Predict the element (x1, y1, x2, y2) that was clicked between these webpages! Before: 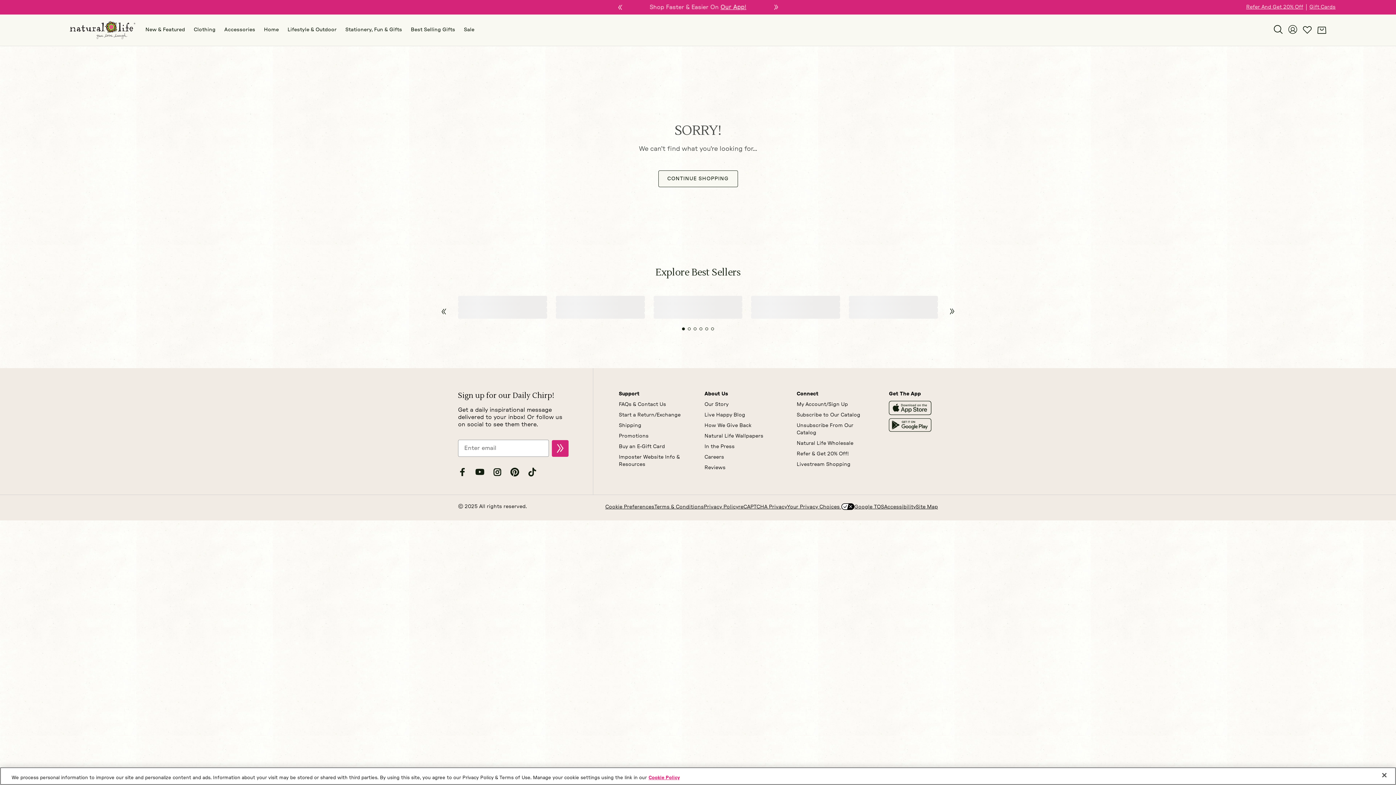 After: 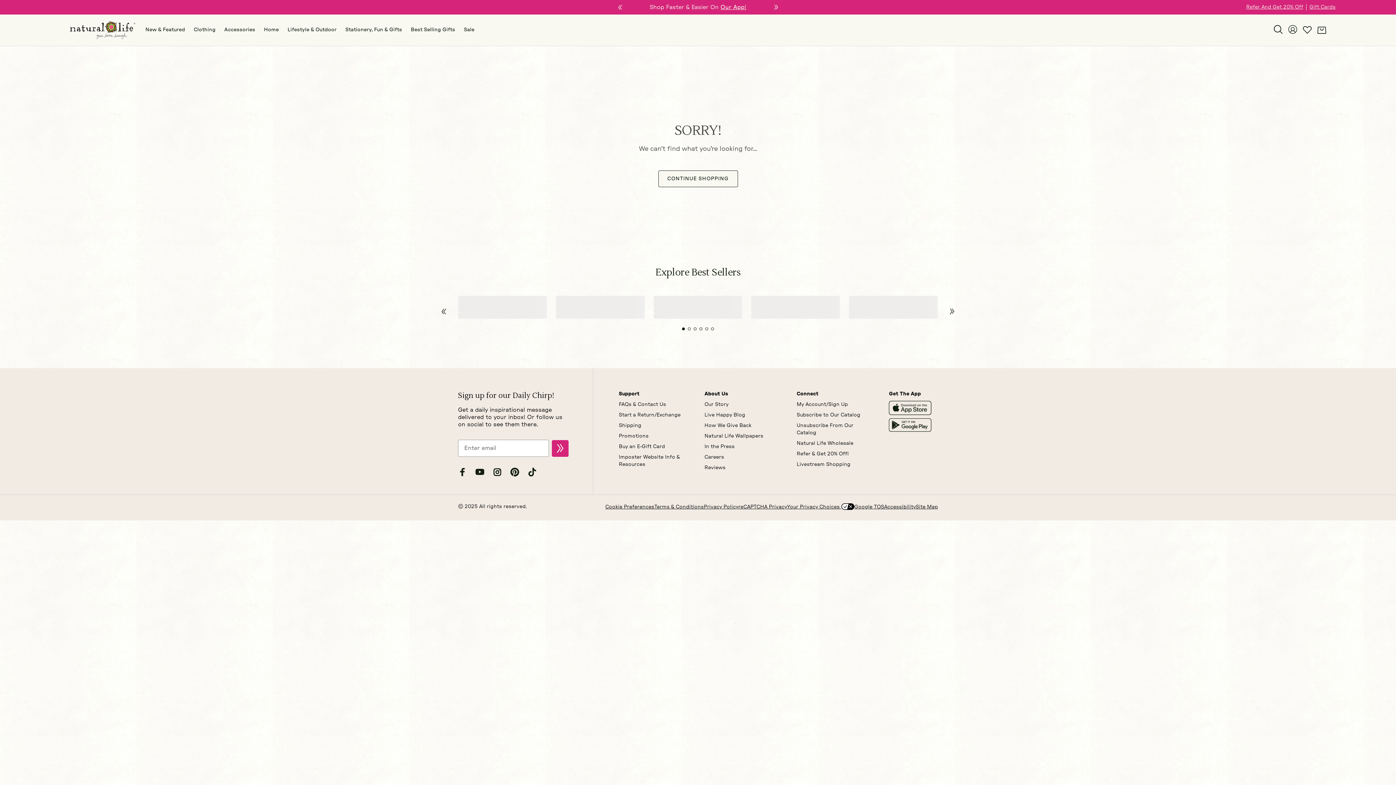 Action: bbox: (771, 0, 781, 15) label: Next slide